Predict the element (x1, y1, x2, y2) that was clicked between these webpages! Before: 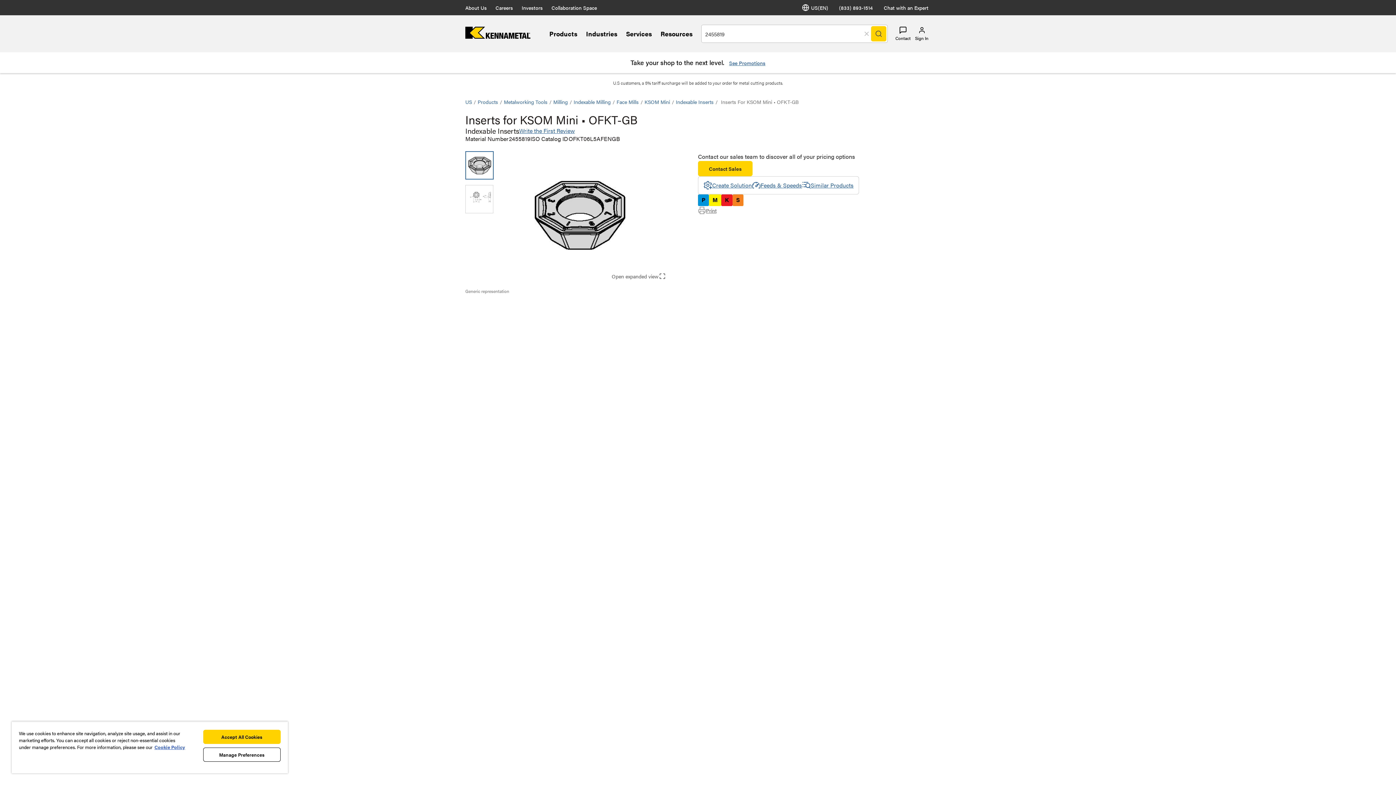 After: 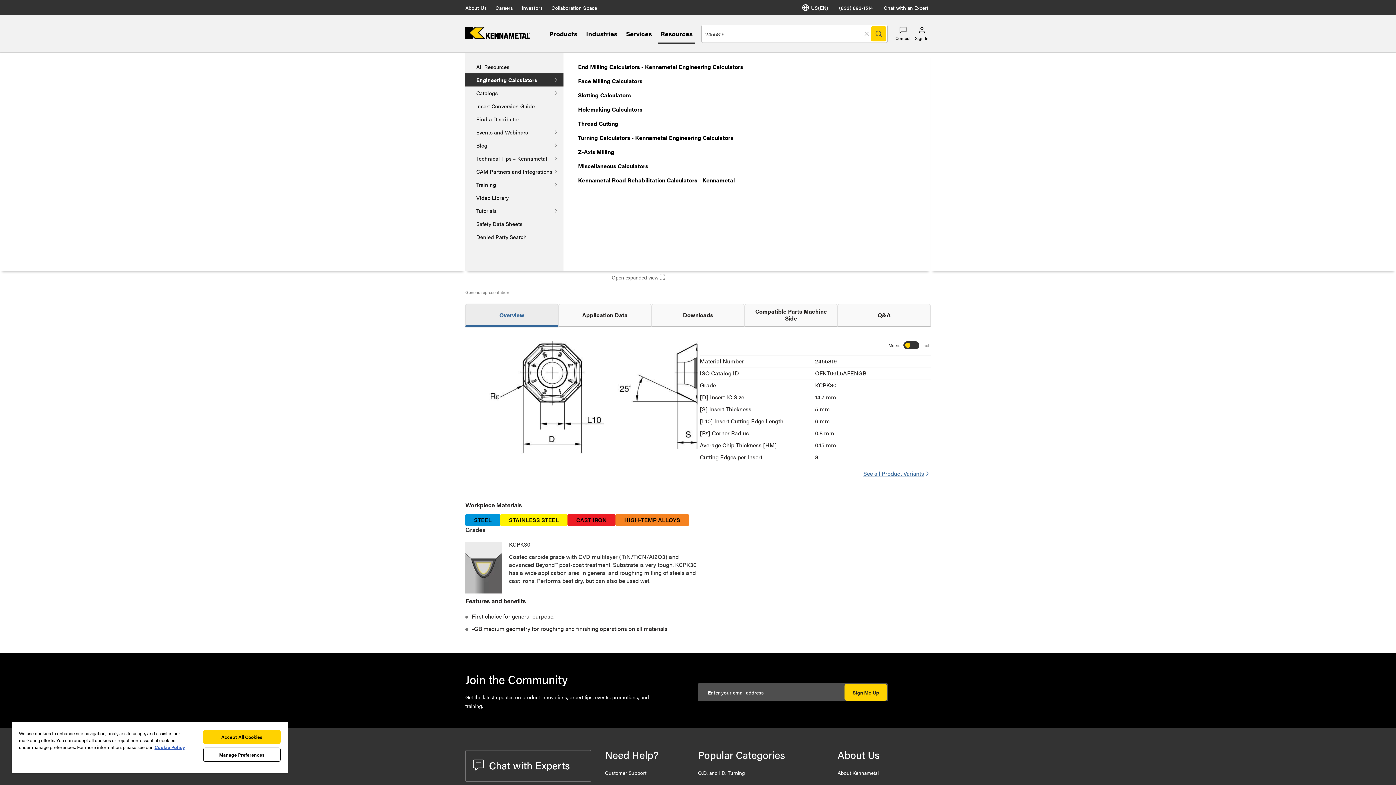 Action: label: Resources bbox: (660, 29, 692, 38)